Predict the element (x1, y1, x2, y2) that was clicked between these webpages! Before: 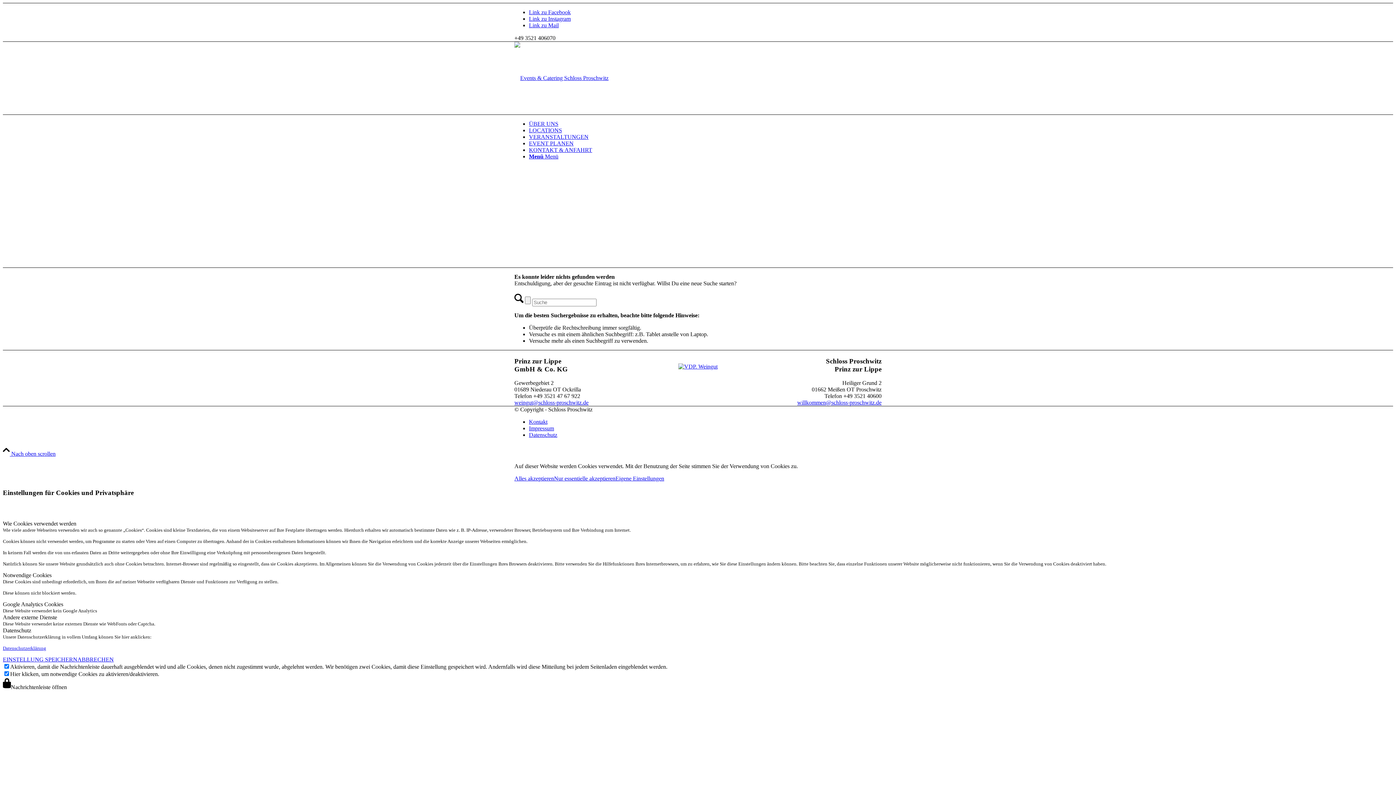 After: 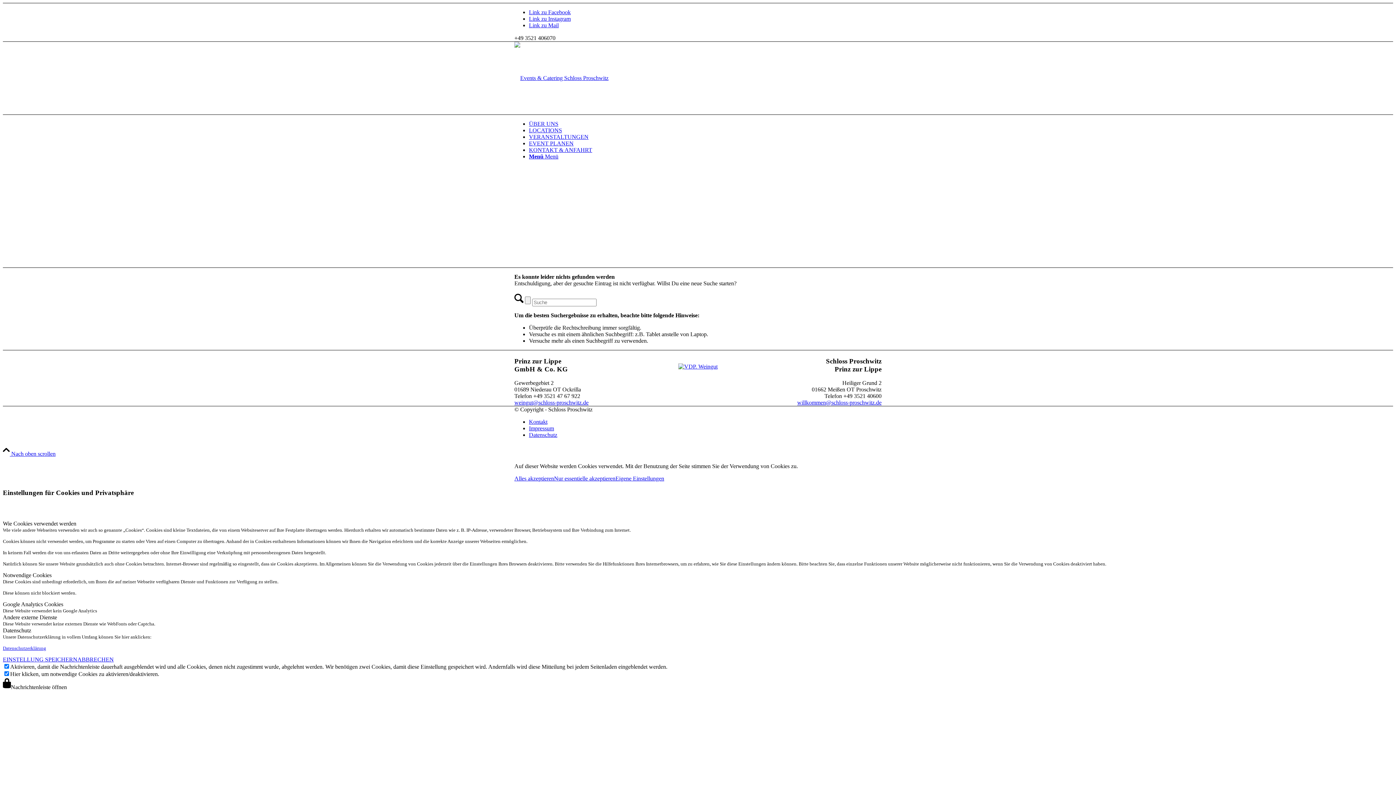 Action: label: Datenschutzerklärung bbox: (2, 645, 46, 651)